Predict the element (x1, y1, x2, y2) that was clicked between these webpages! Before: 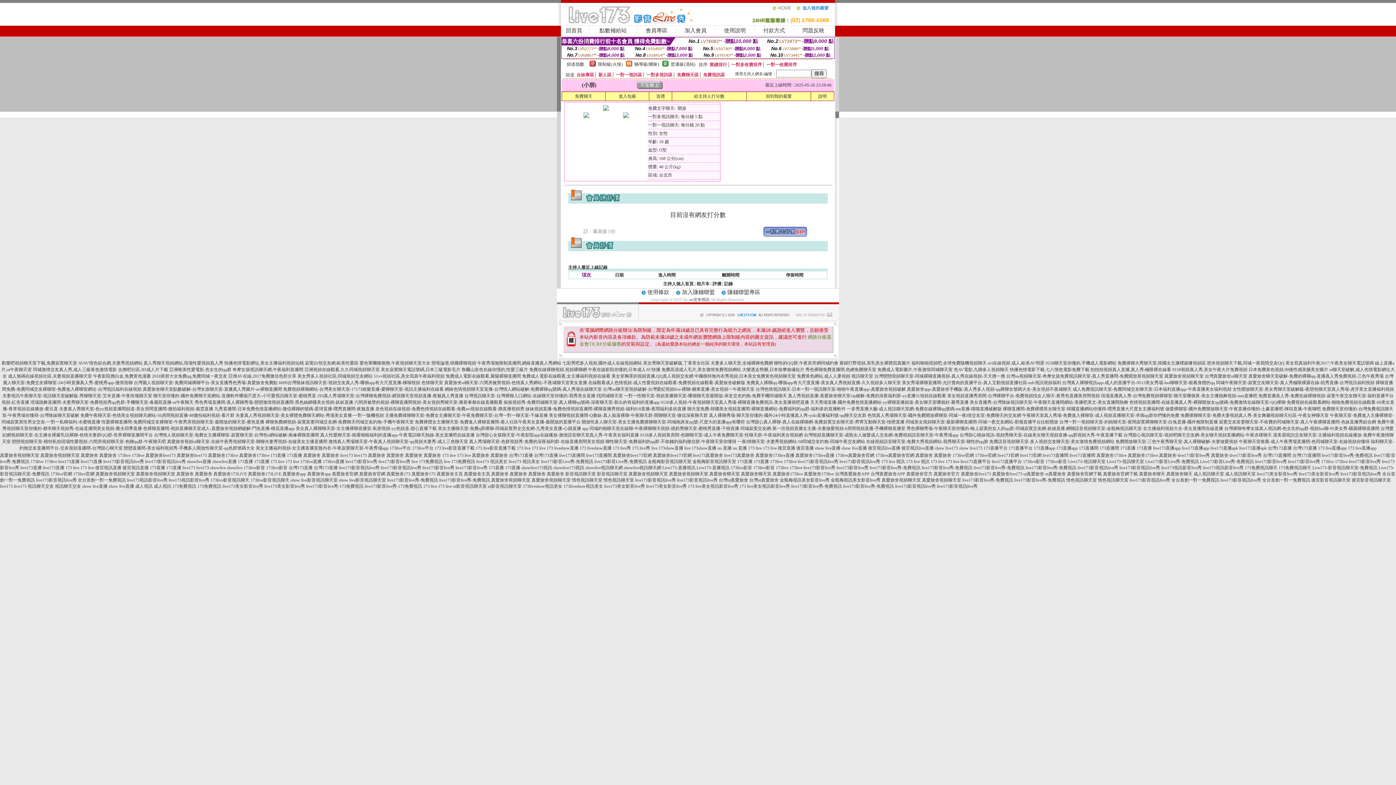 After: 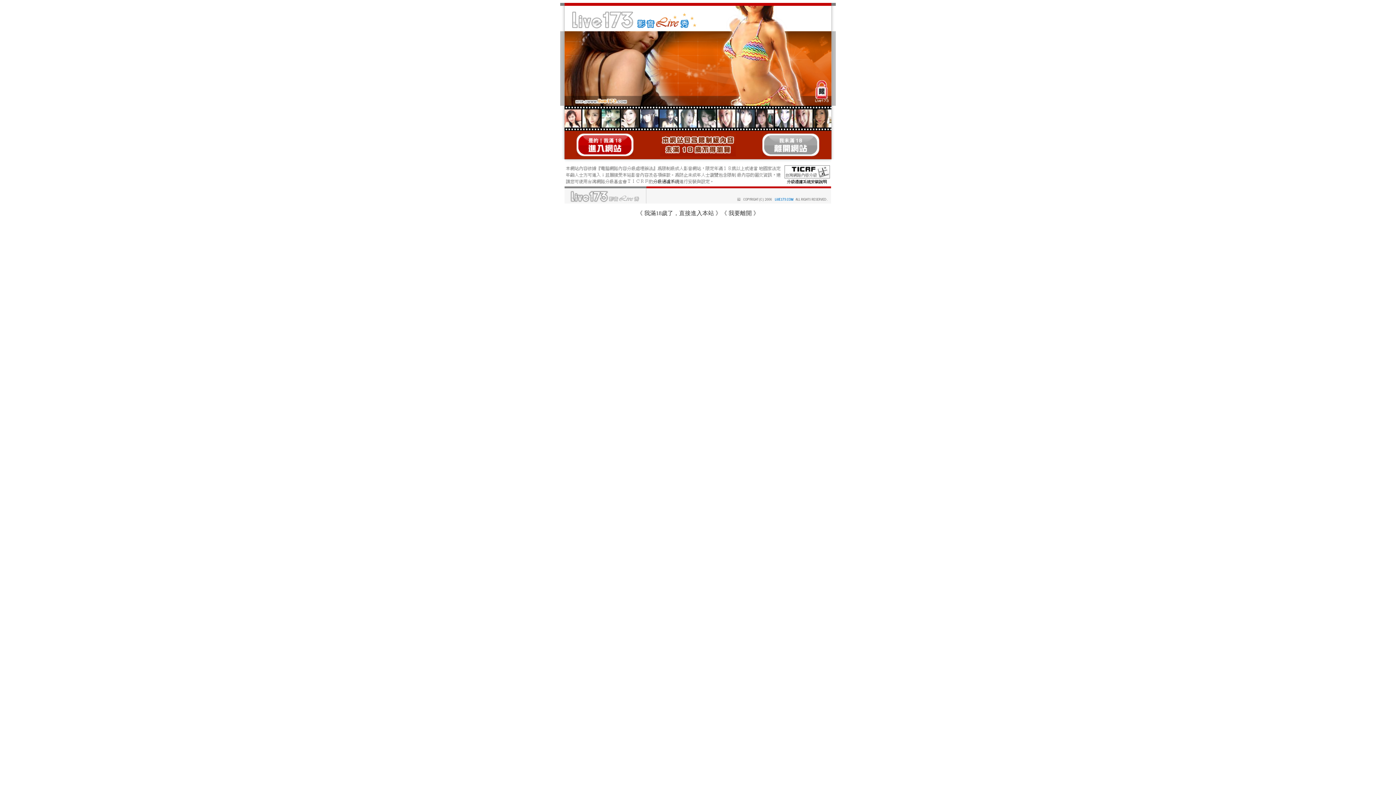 Action: bbox: (80, 413, 234, 418) label: 免費午夜聊天室-色情美女視頻聊天網站-56房間視頻直播-88微拍福利視頻-看片群